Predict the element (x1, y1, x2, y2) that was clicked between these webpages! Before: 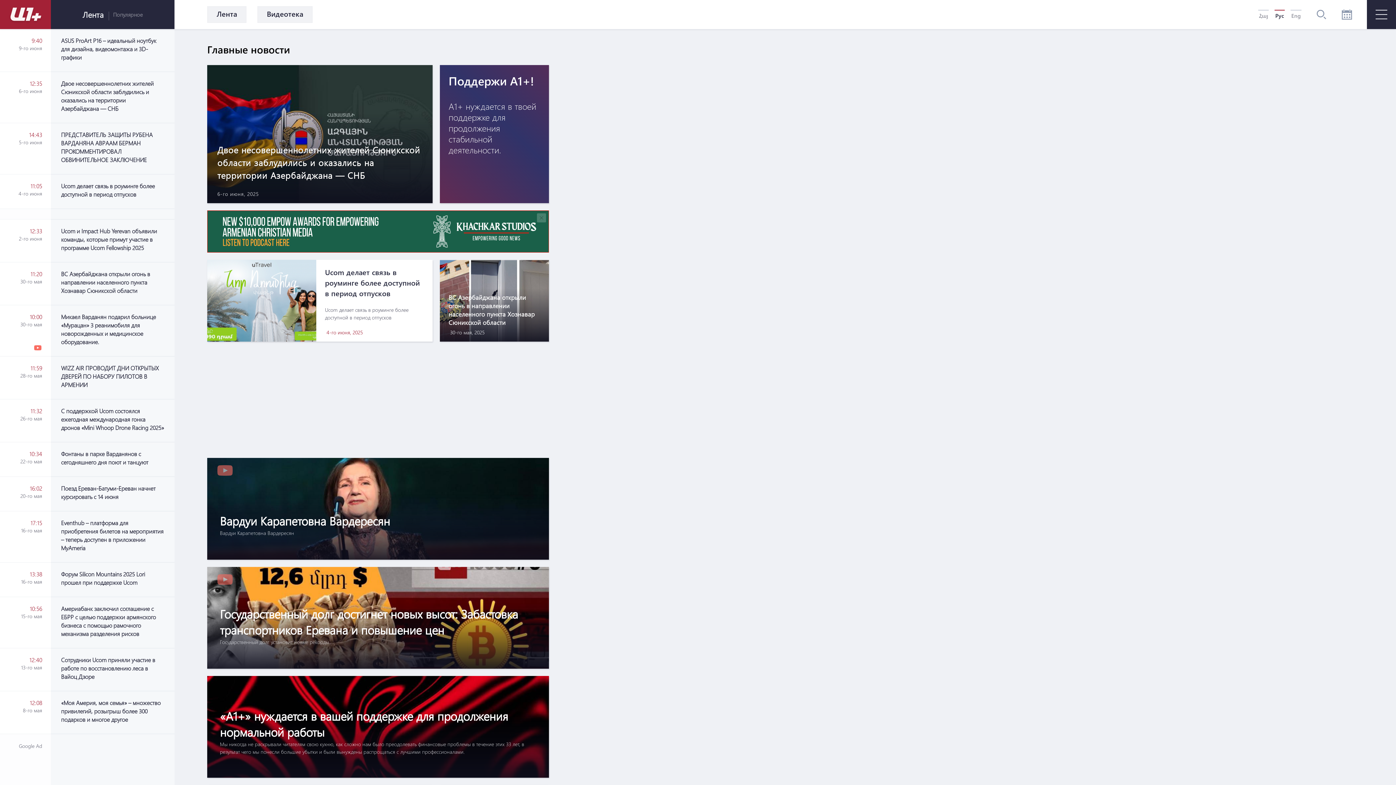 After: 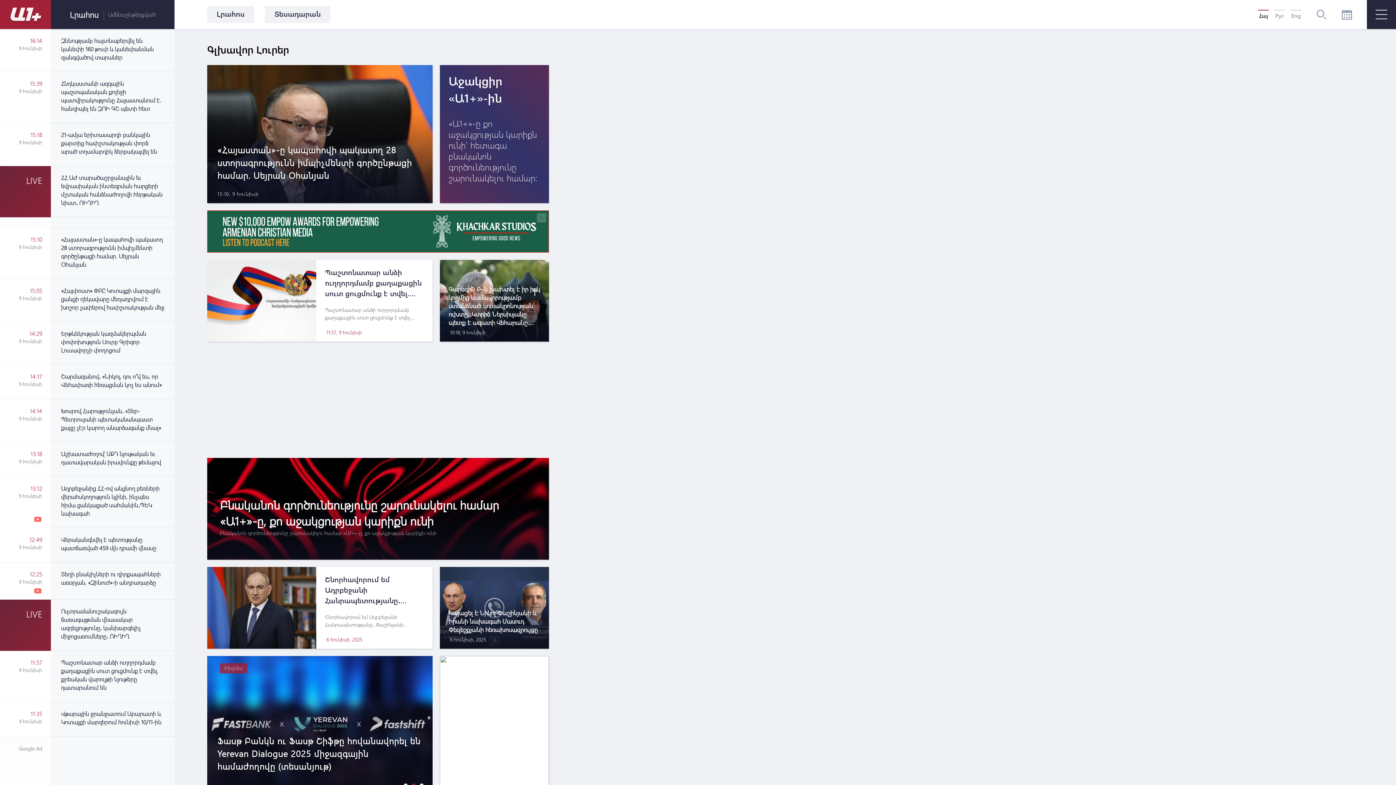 Action: bbox: (1258, 9, 1269, 19) label: Հայ